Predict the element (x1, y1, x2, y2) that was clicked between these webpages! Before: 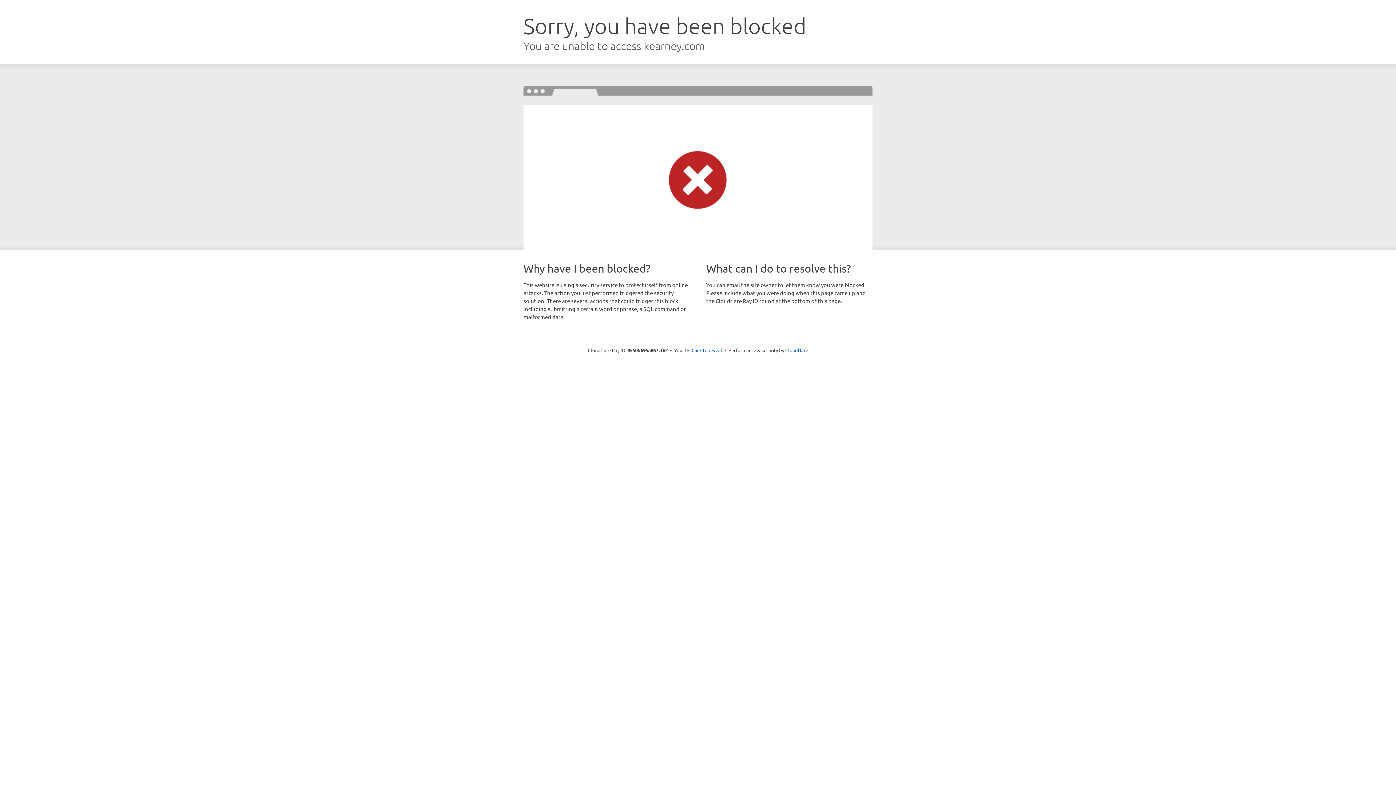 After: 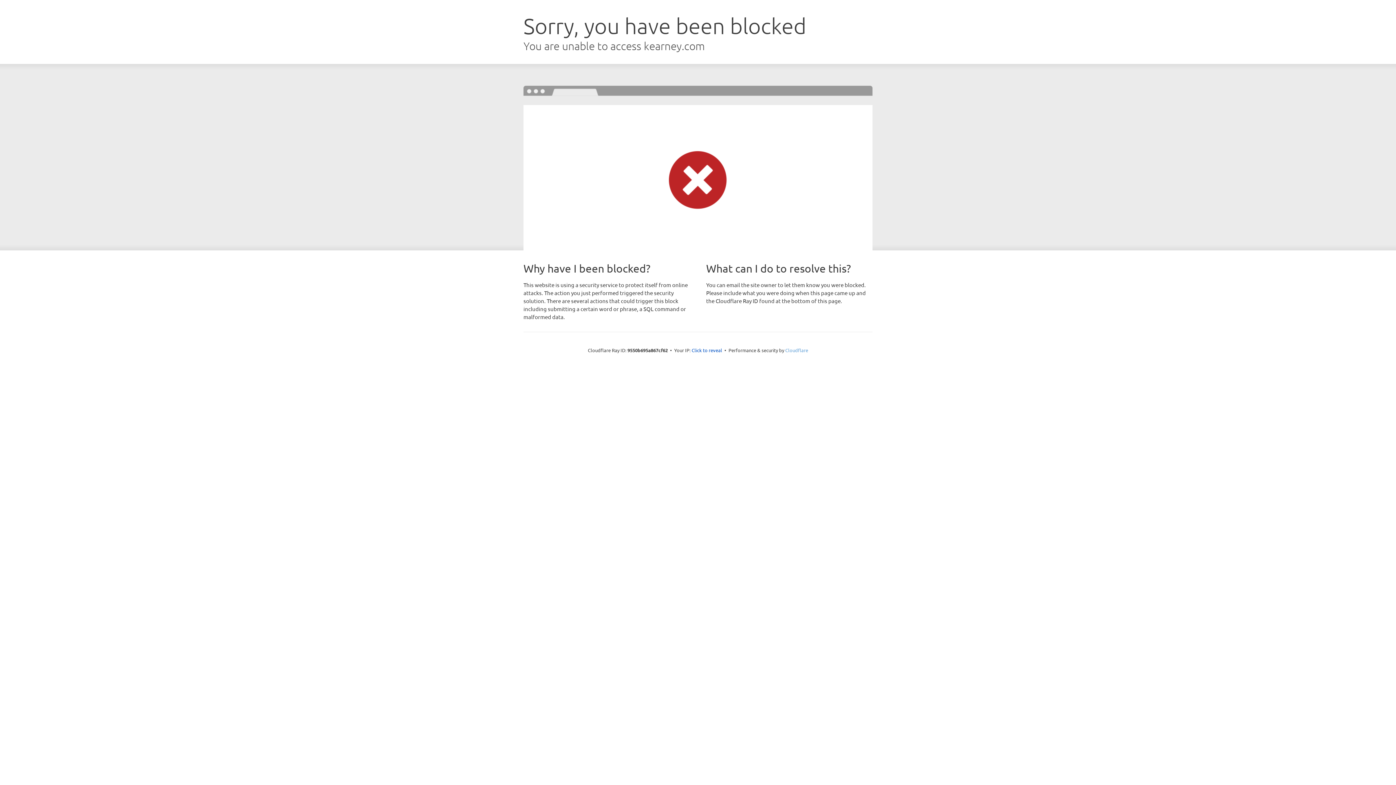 Action: bbox: (785, 347, 808, 353) label: Cloudflare